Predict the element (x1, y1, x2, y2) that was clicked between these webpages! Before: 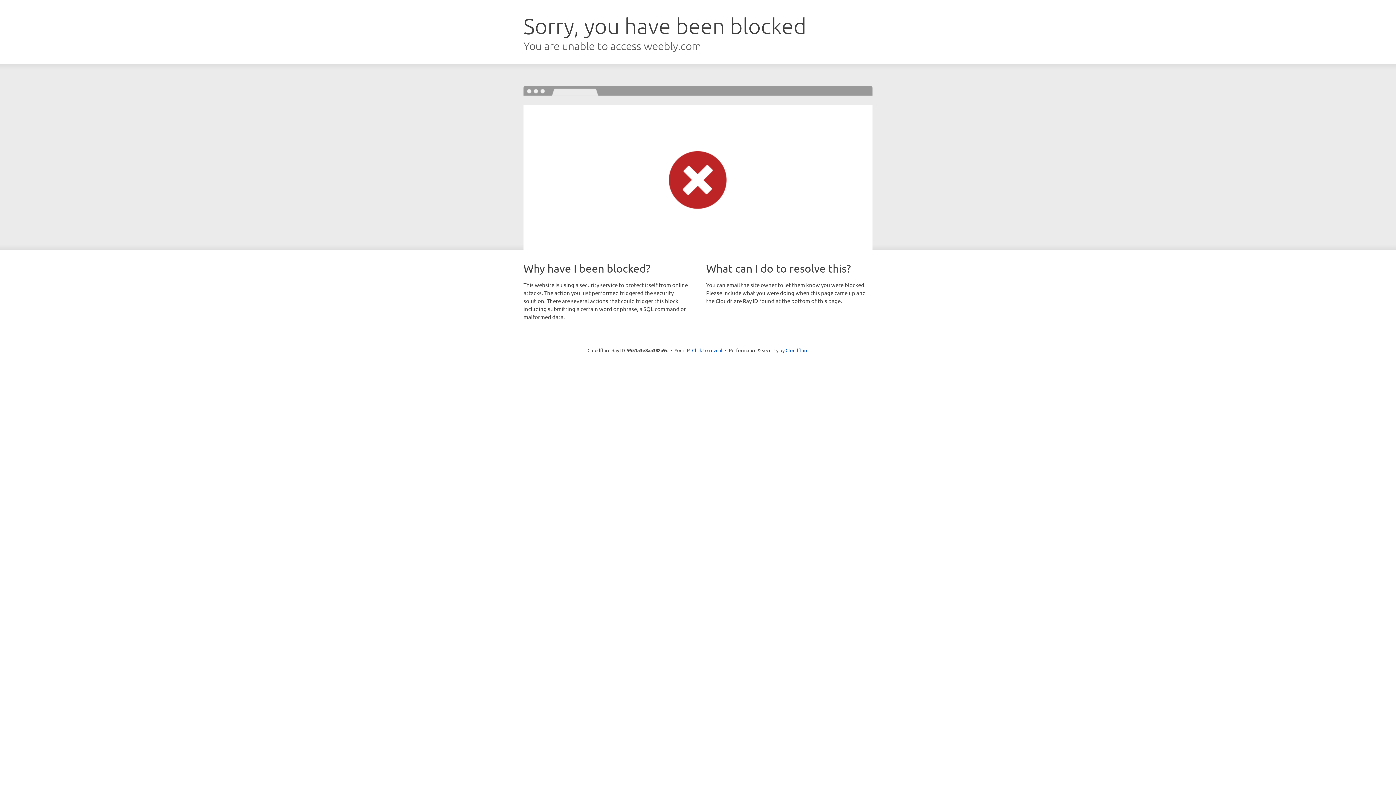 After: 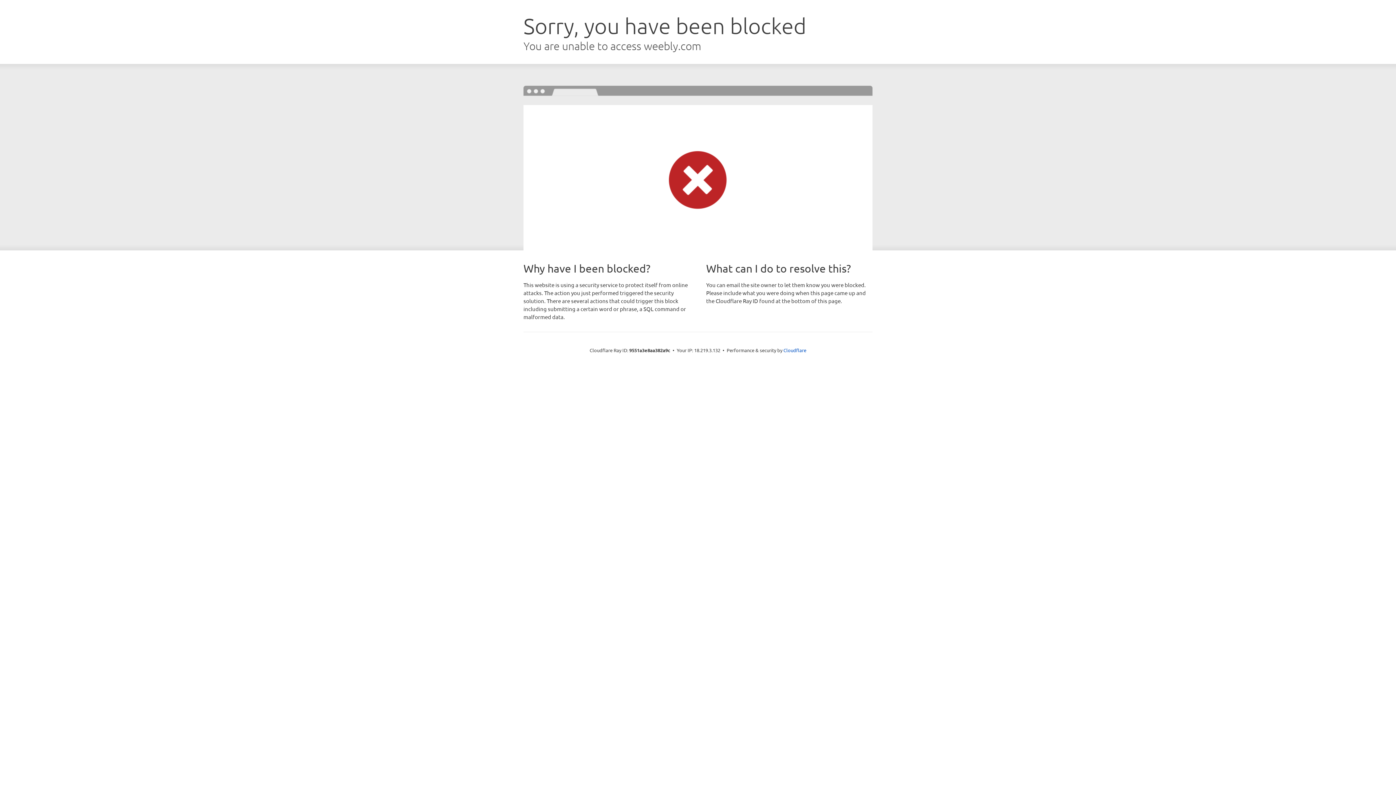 Action: label: Click to reveal bbox: (692, 346, 722, 353)